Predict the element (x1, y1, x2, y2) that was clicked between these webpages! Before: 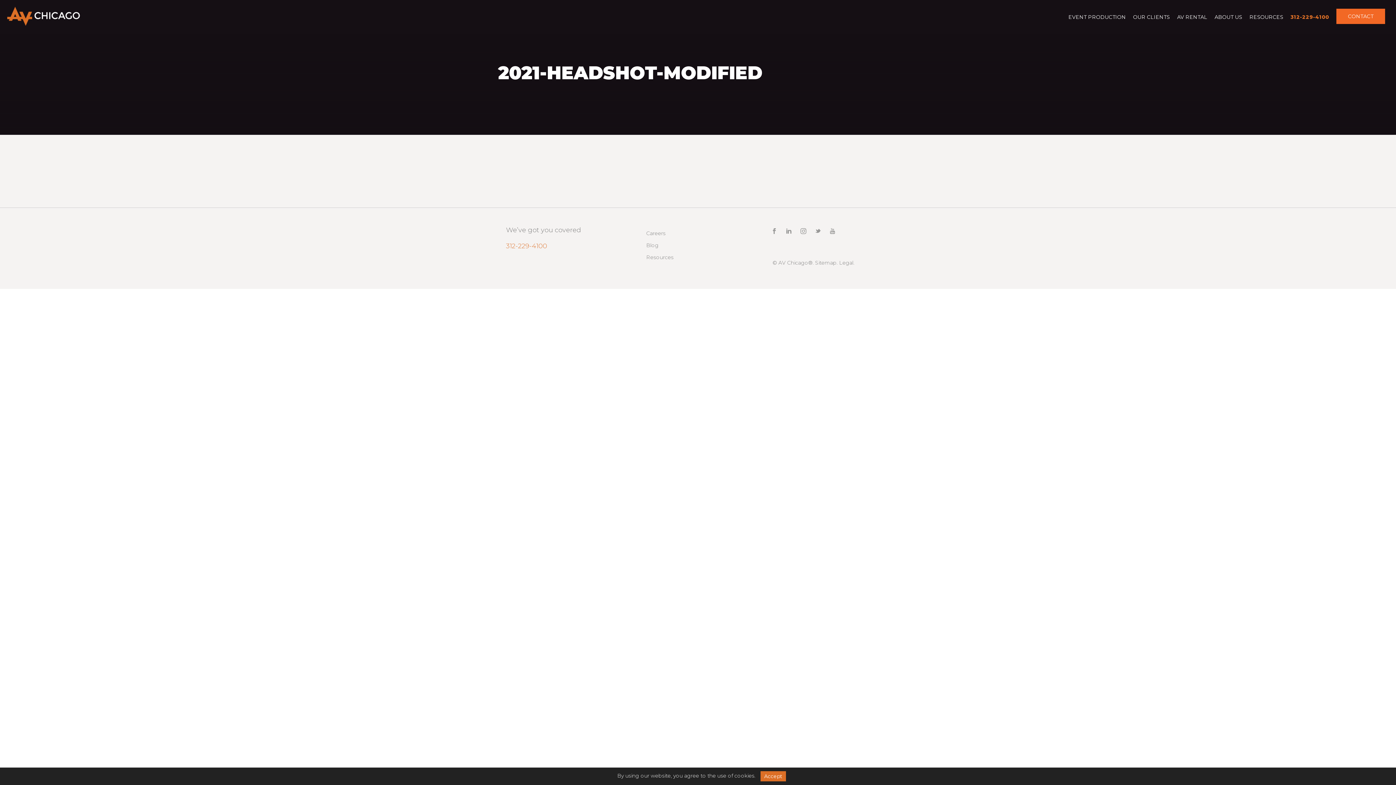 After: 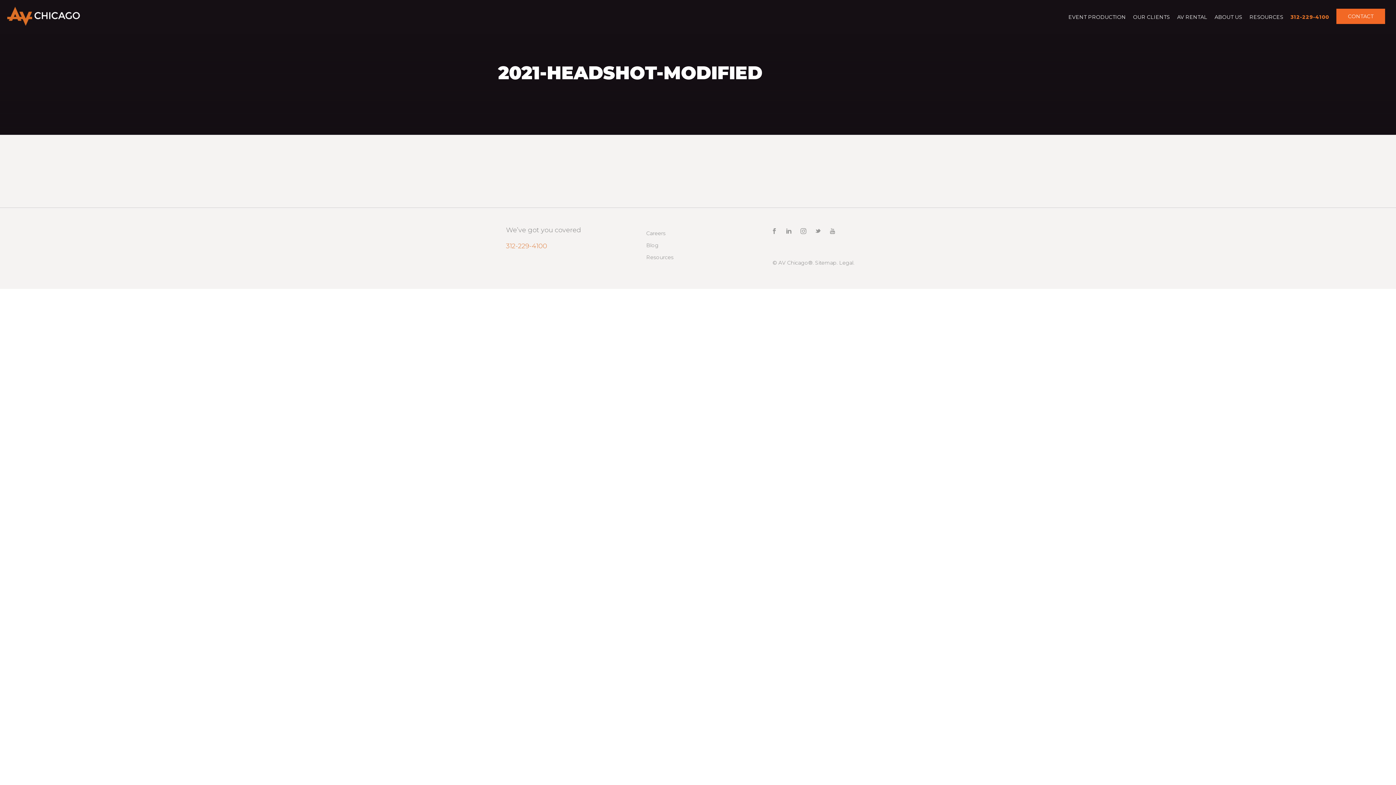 Action: label: Accept bbox: (760, 771, 786, 781)